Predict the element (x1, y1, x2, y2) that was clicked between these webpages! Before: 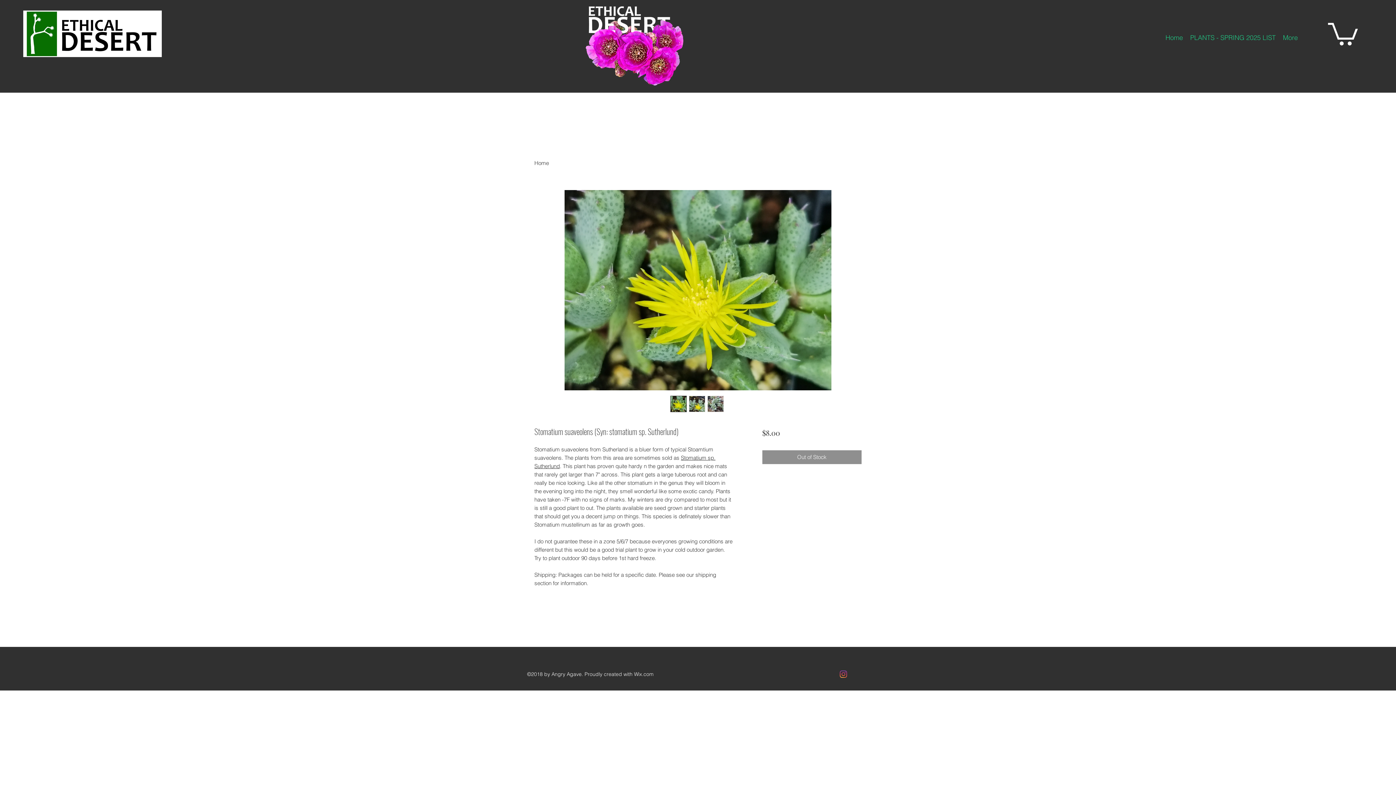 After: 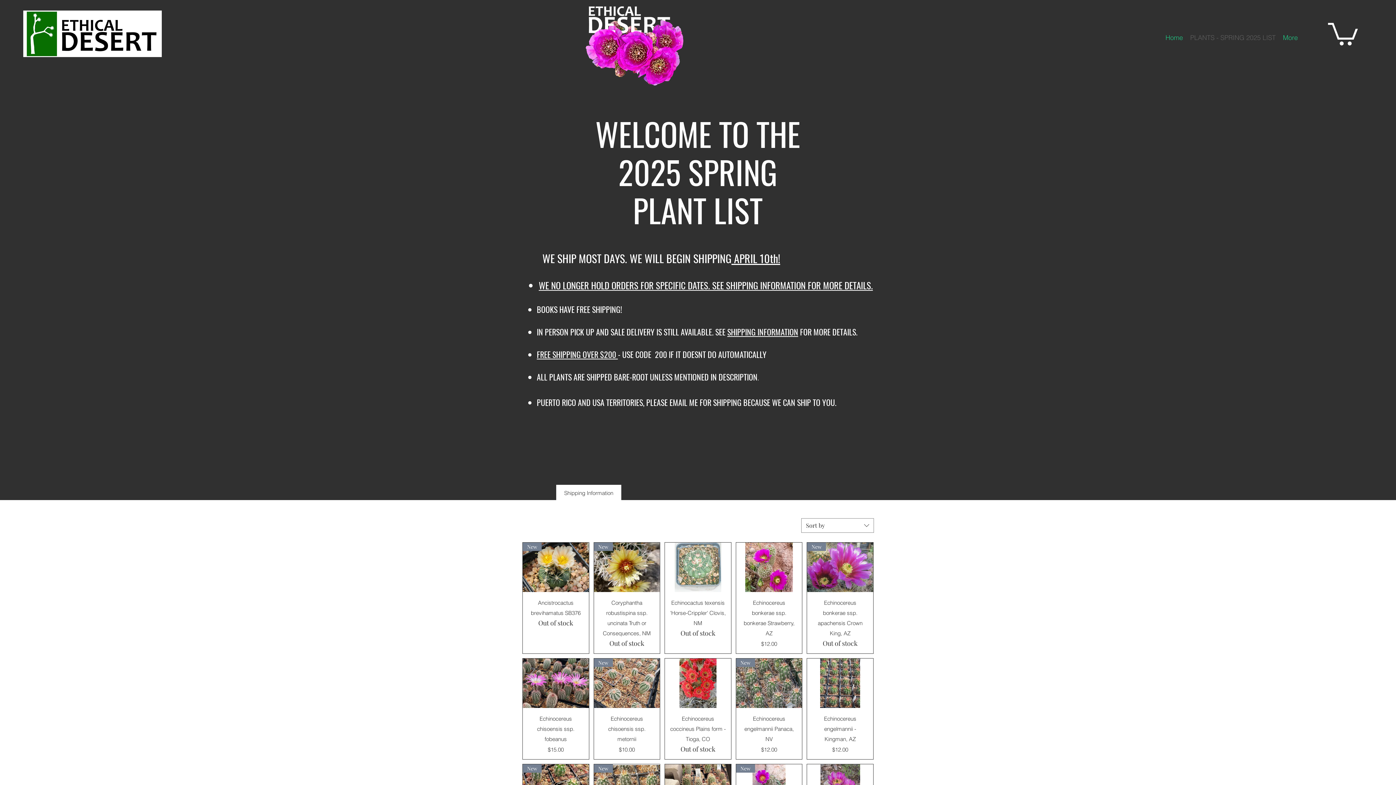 Action: bbox: (1186, 18, 1279, 56) label: PLANTS - SPRING 2025 LIST